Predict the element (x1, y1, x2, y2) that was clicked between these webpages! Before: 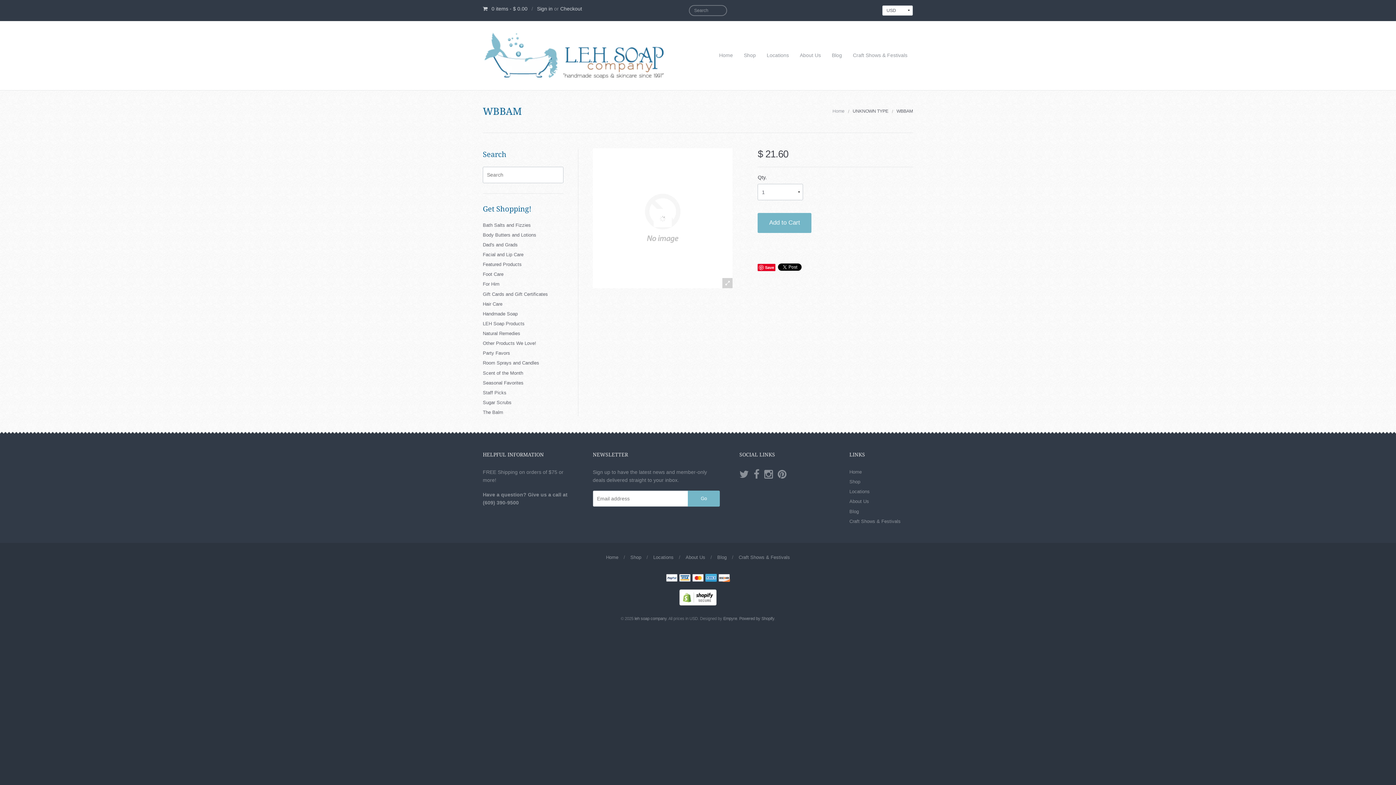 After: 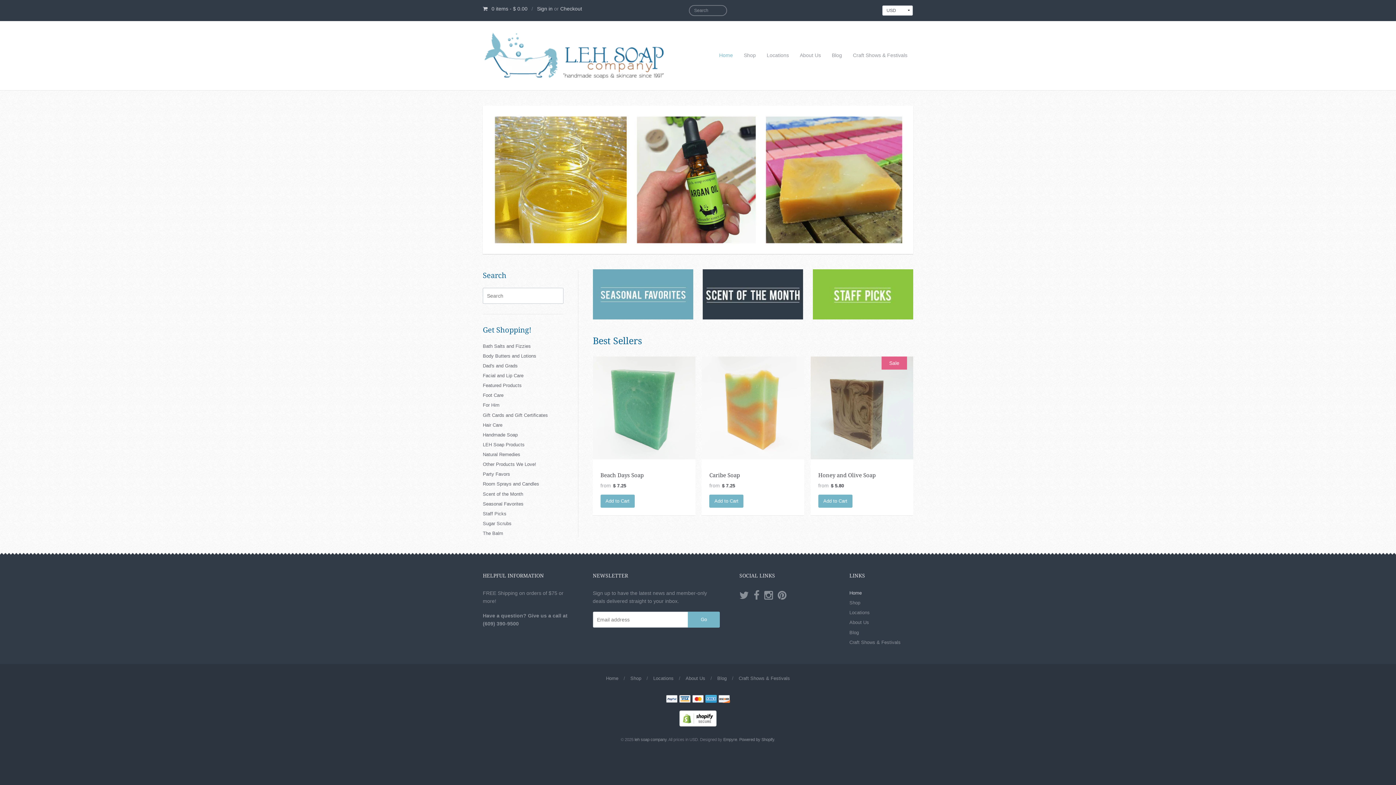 Action: bbox: (482, 30, 664, 41)